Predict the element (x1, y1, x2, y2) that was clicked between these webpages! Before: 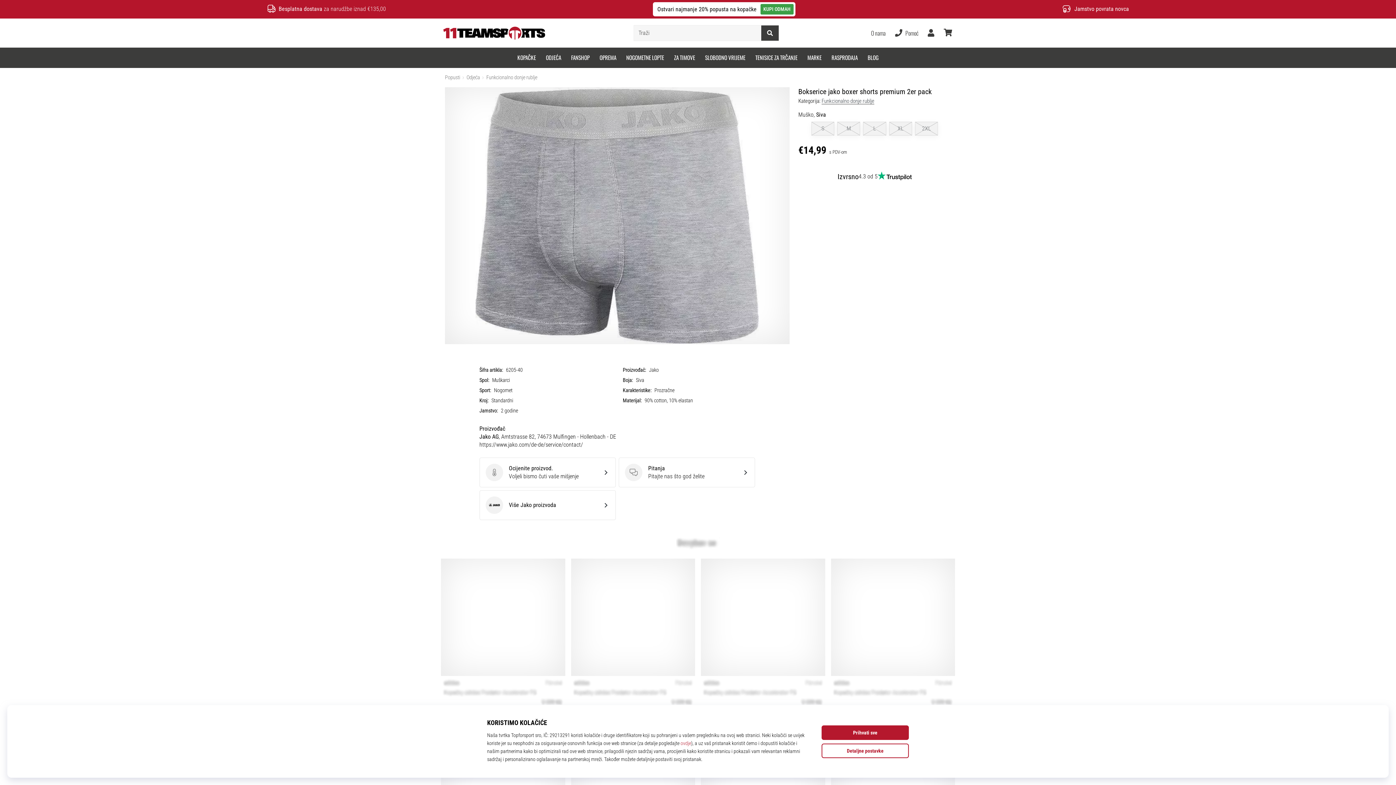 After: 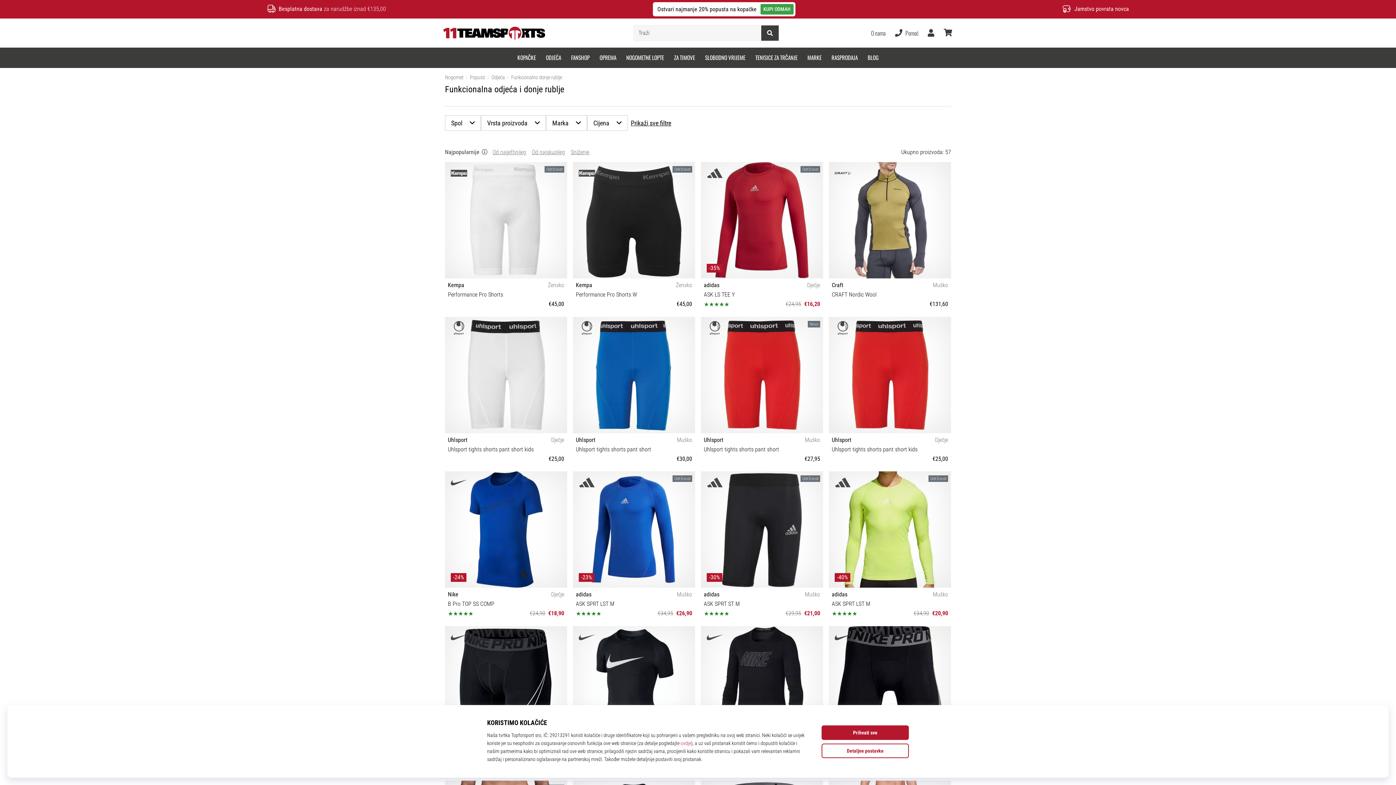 Action: bbox: (486, 74, 537, 80) label: Funkcionalno donje rublje